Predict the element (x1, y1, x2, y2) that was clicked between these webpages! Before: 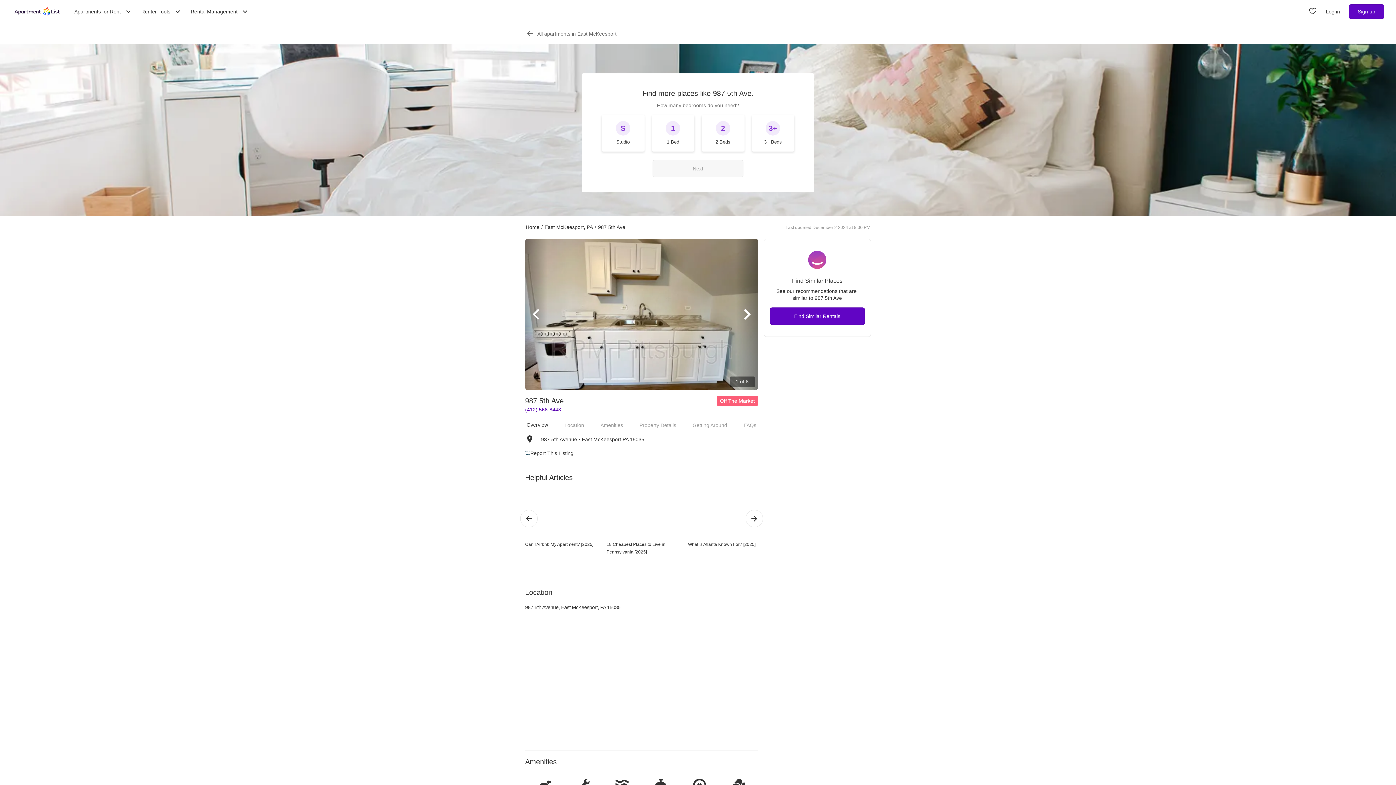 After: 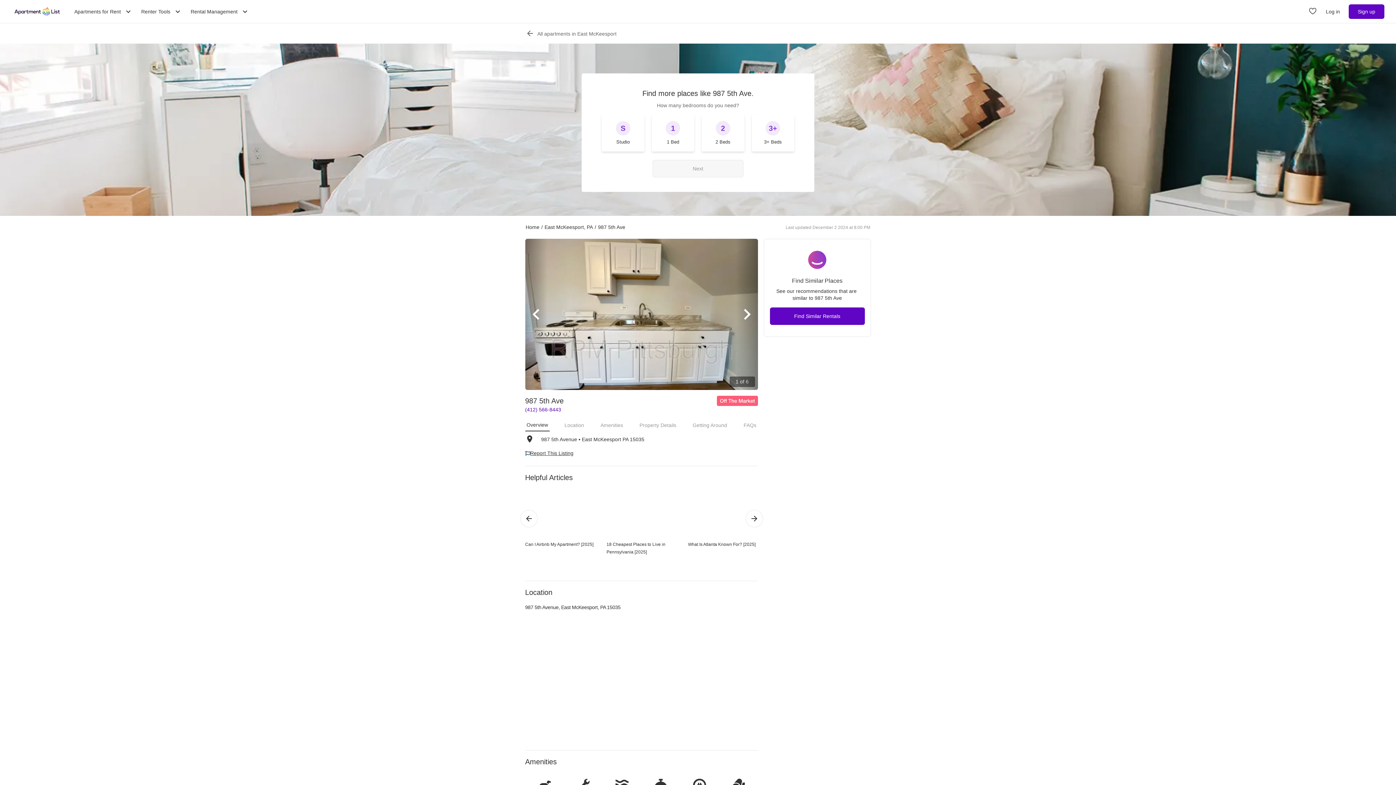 Action: label: Report This Listing bbox: (530, 449, 573, 457)